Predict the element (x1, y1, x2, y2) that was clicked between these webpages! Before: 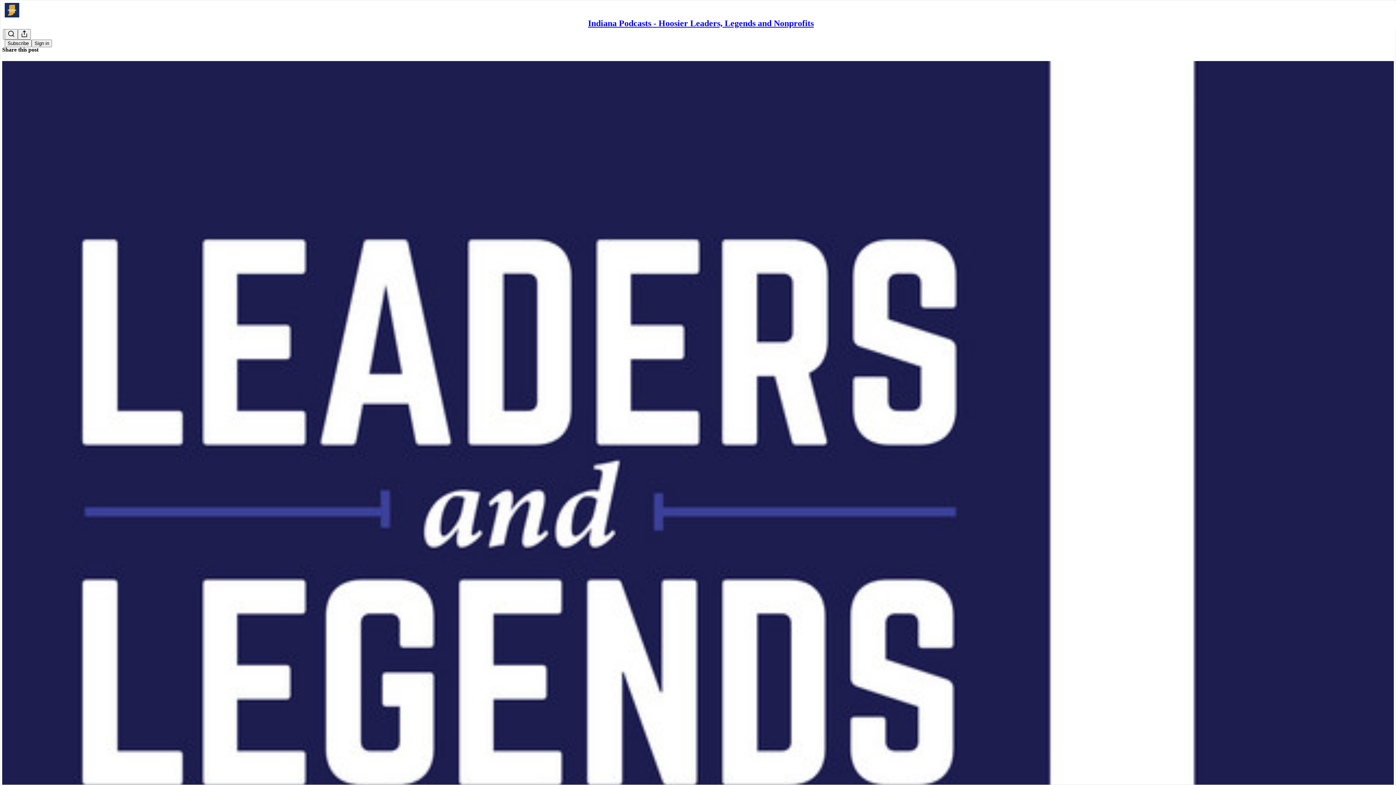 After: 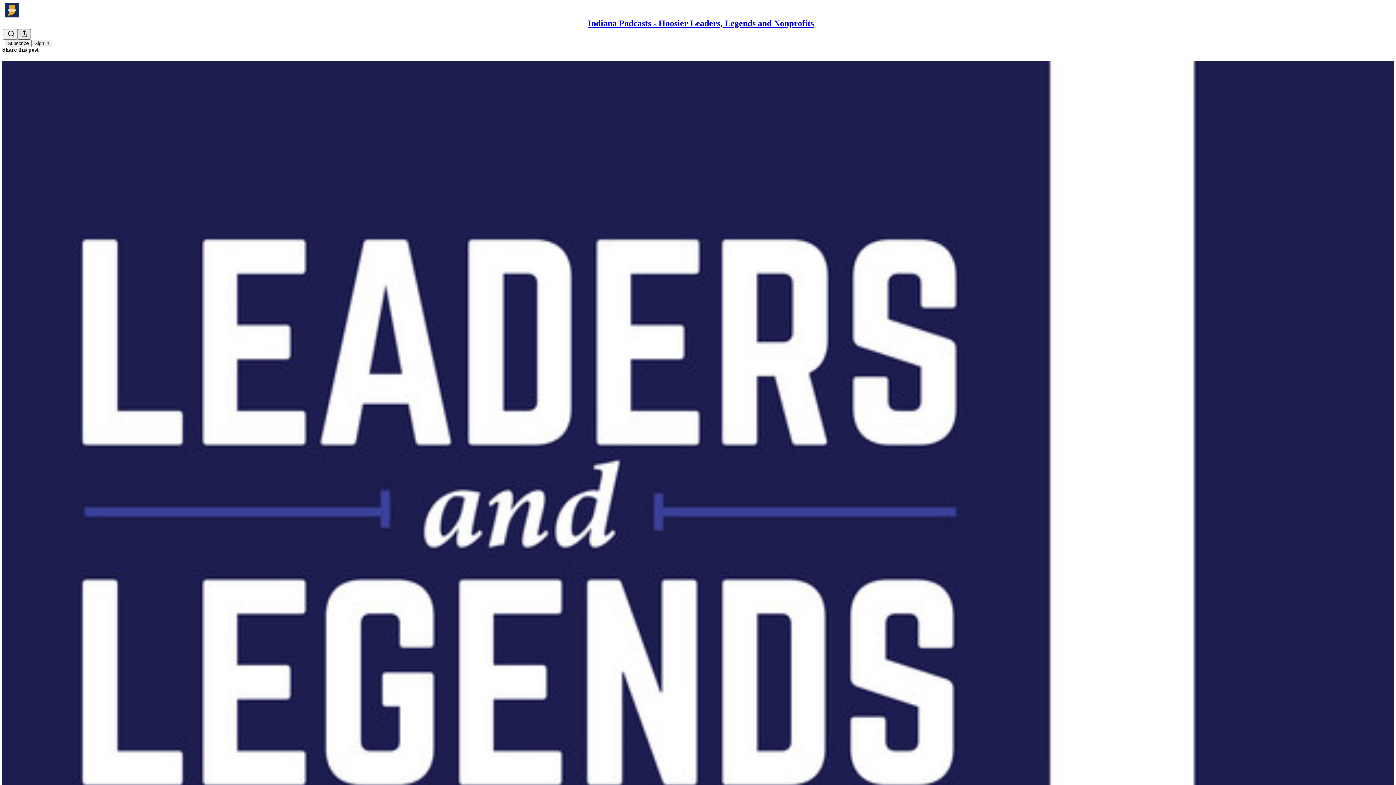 Action: label: Share Publication bbox: (17, 29, 30, 39)